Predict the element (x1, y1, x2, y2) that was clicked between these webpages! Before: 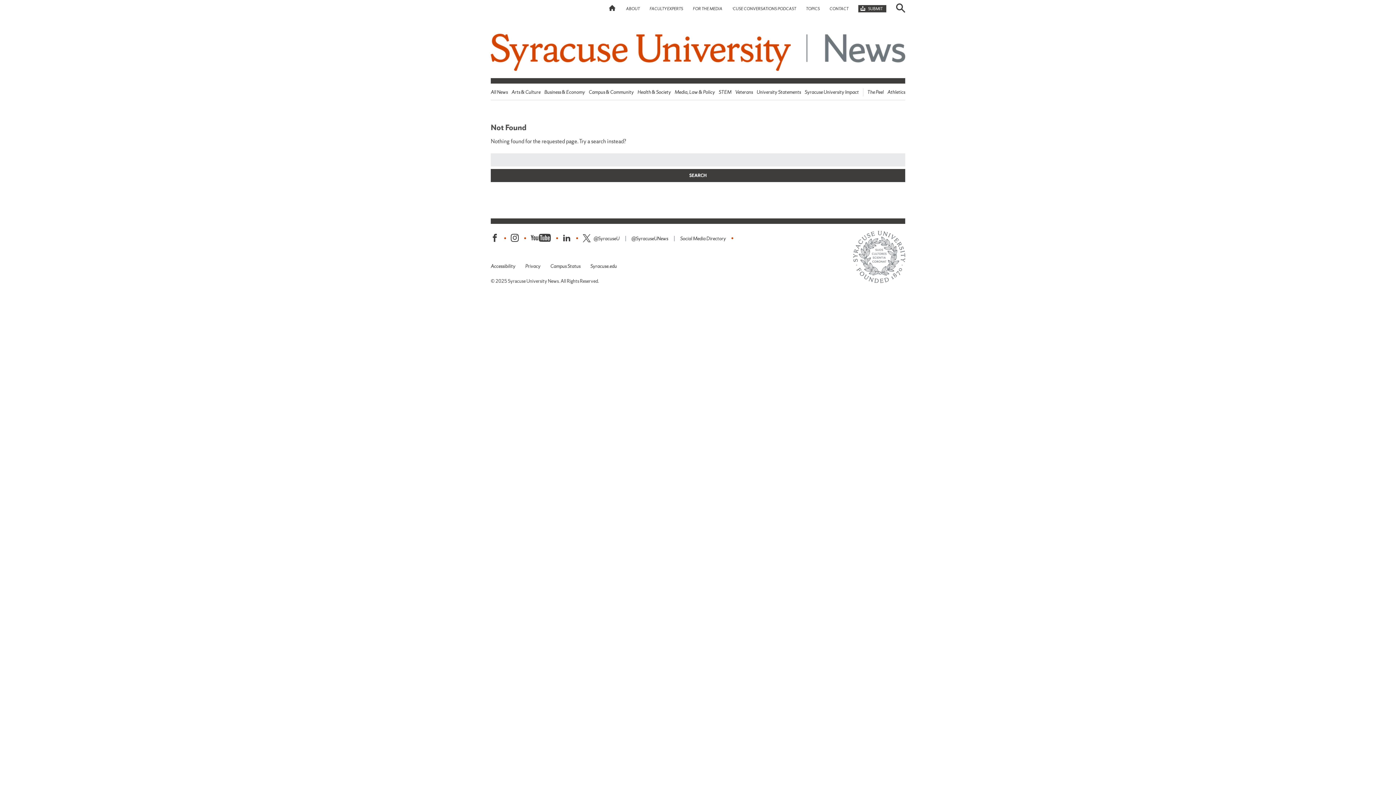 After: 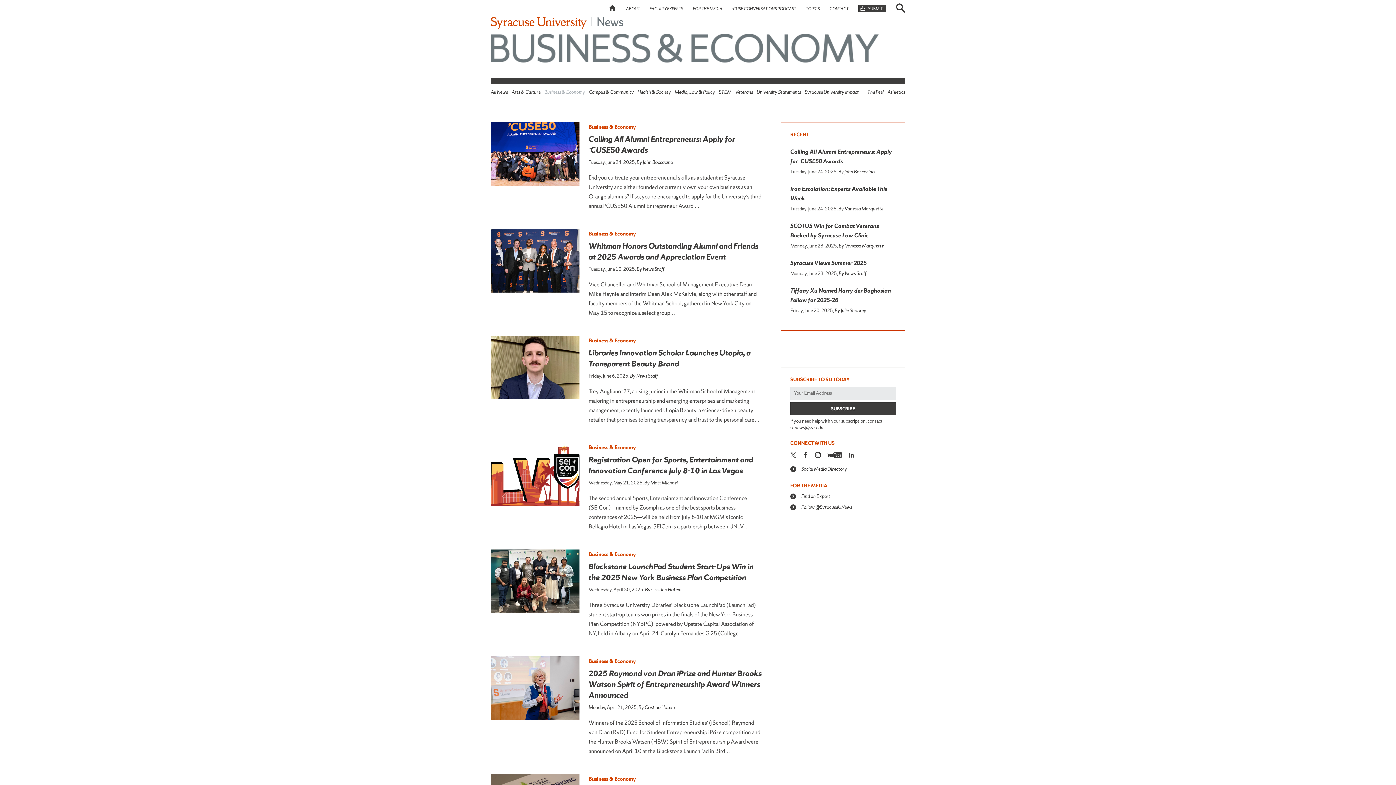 Action: bbox: (544, 89, 585, 95) label: Business & Economy